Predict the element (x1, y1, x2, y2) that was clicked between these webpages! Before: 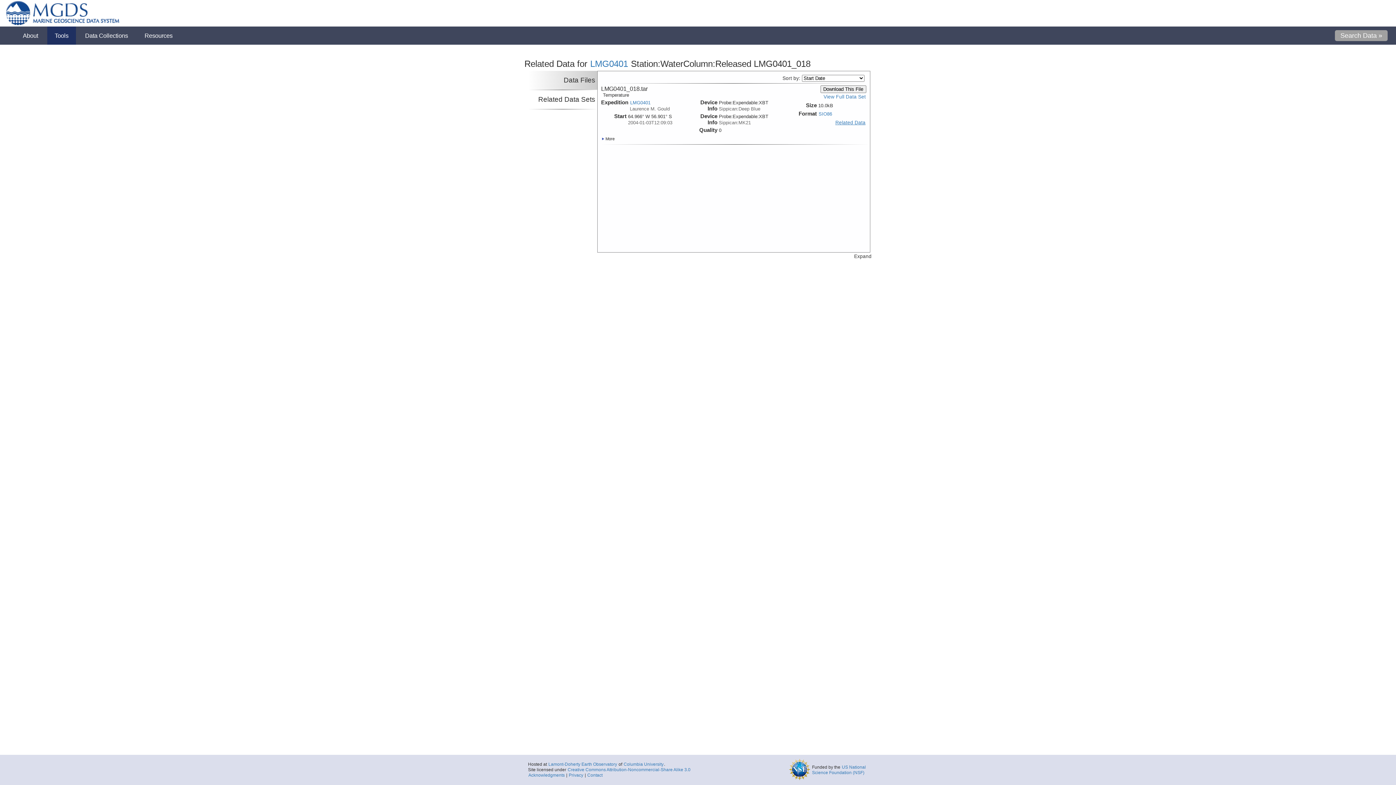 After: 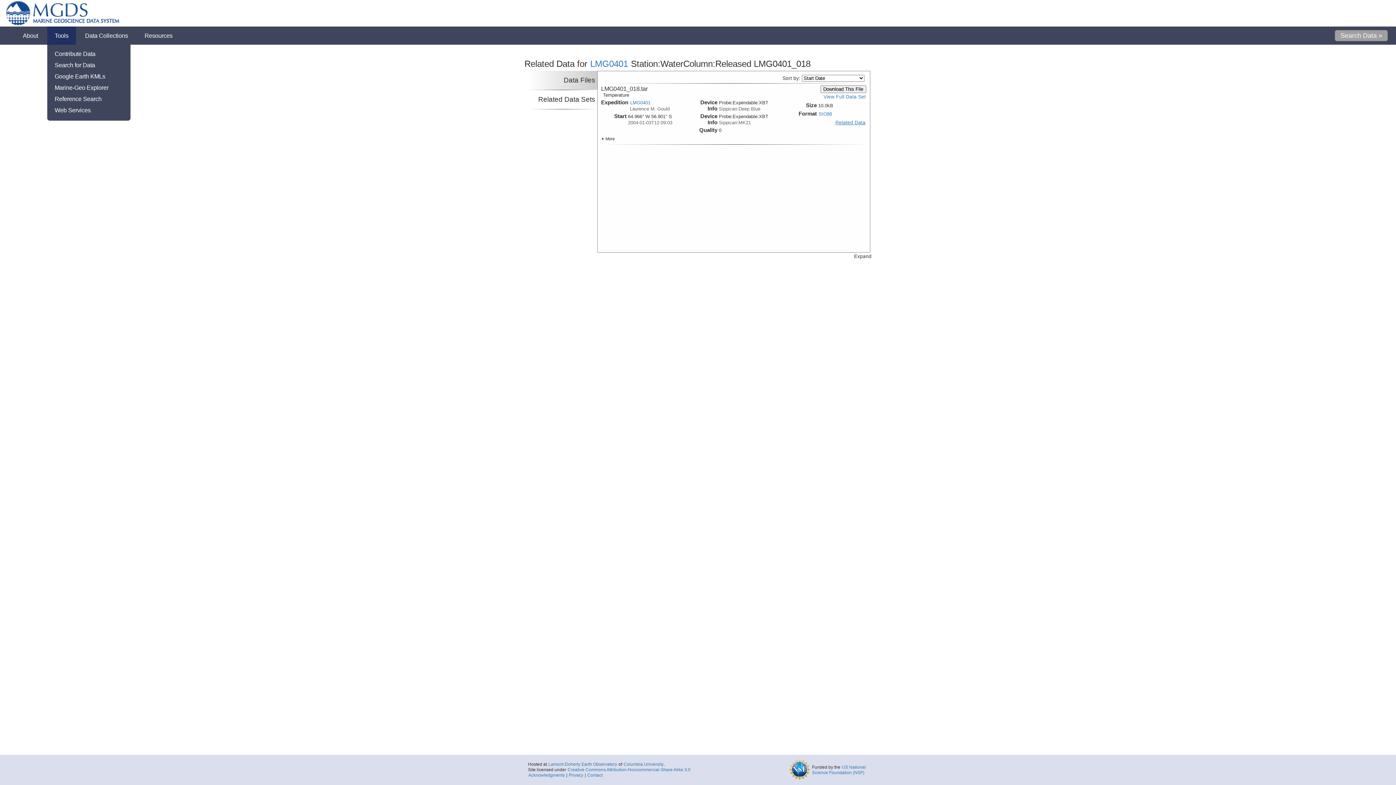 Action: bbox: (47, 26, 75, 44) label: Tools